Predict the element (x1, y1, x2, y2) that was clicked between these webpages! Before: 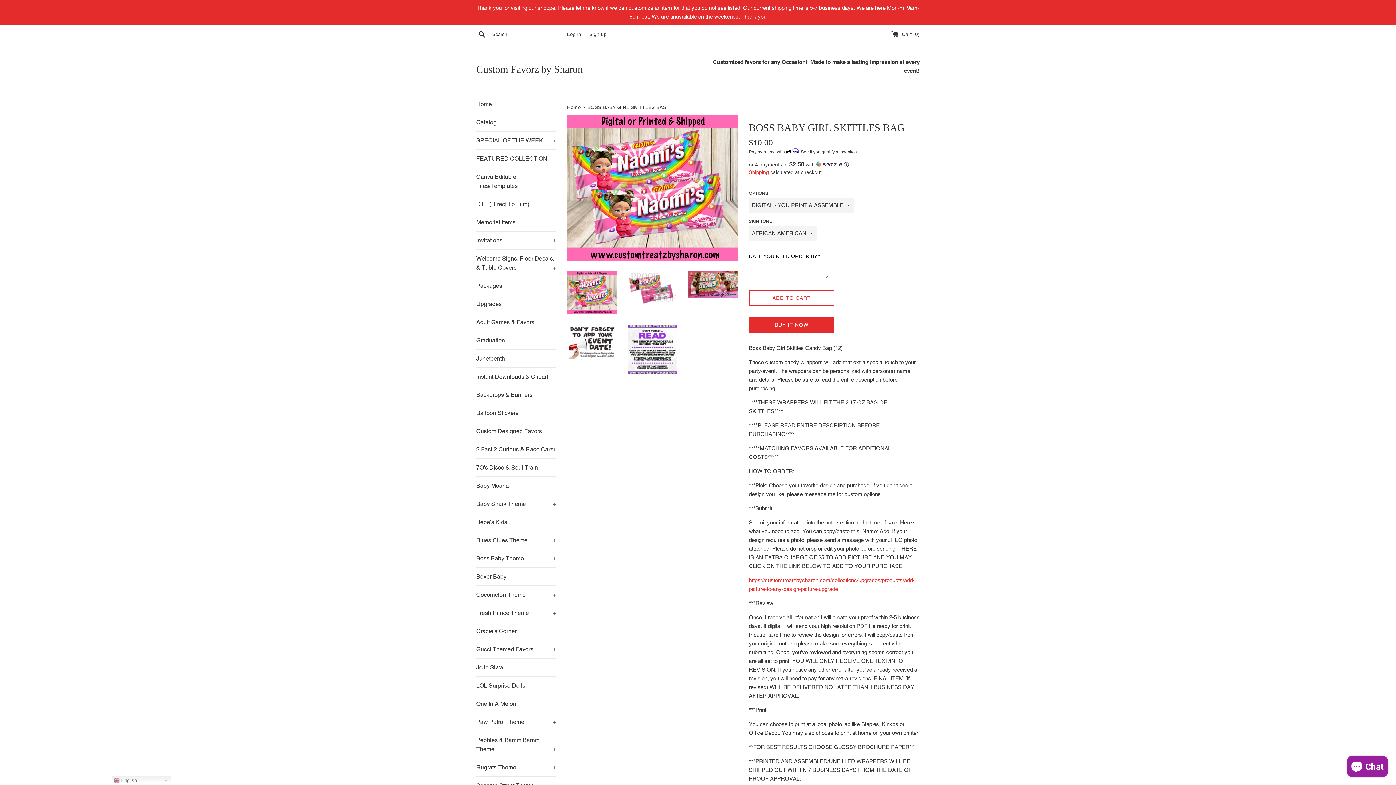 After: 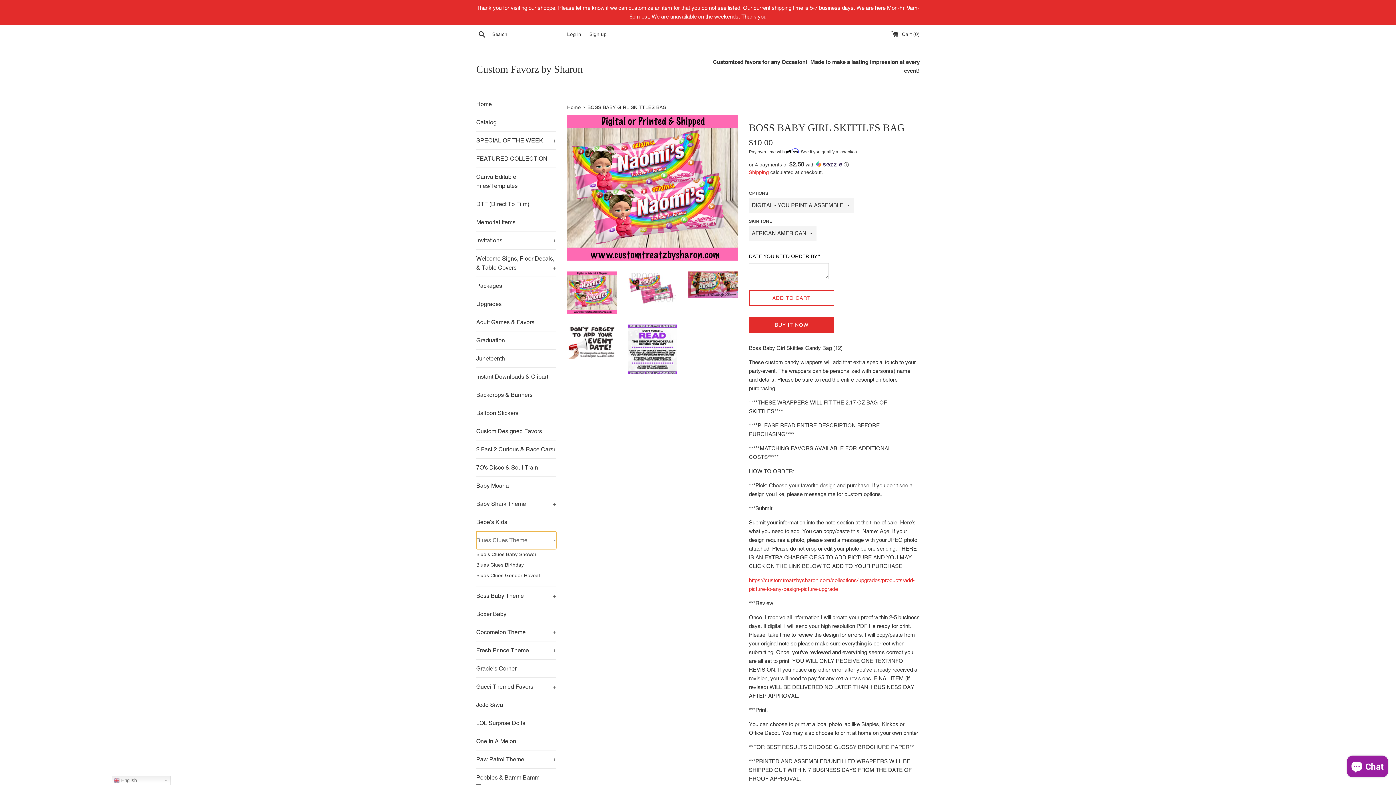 Action: bbox: (476, 531, 556, 549) label: Blues Clues Theme
+